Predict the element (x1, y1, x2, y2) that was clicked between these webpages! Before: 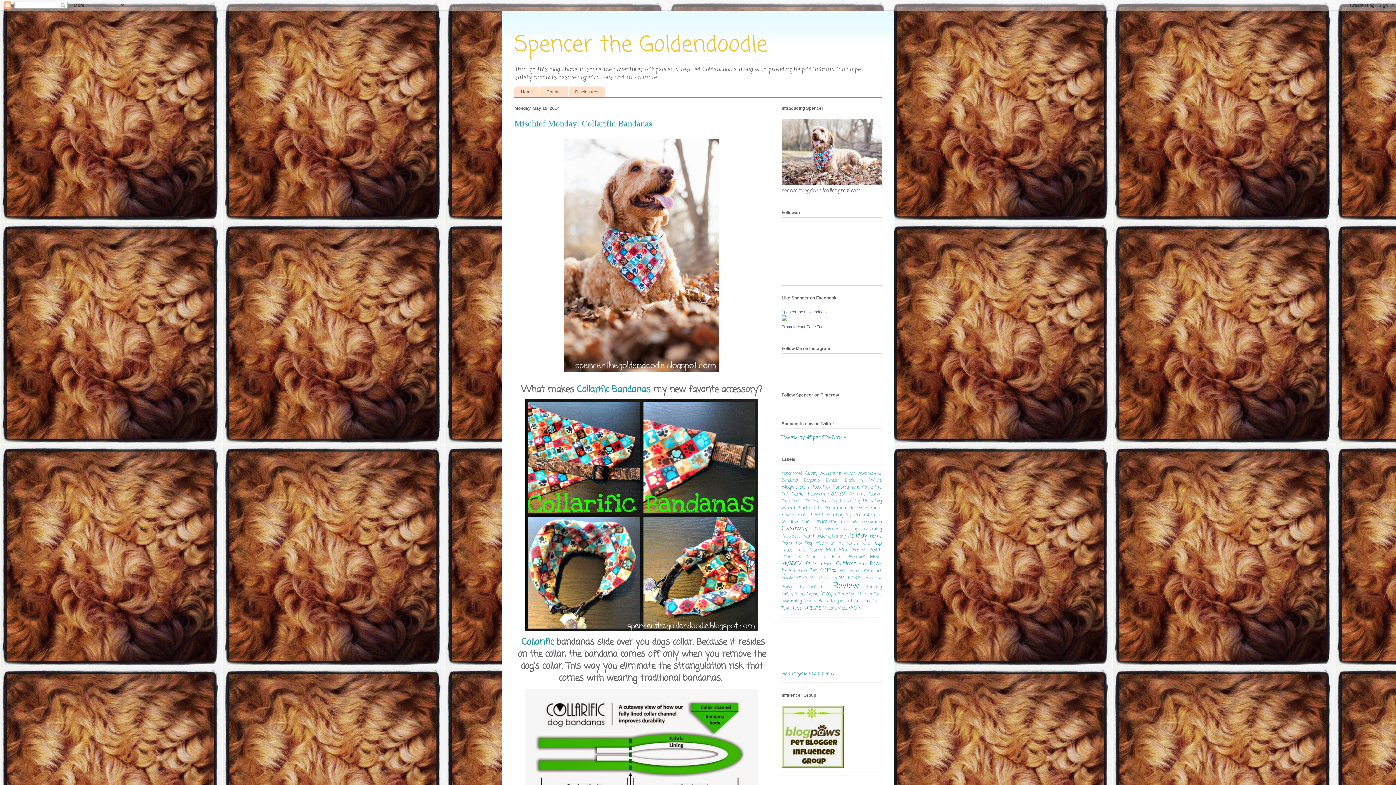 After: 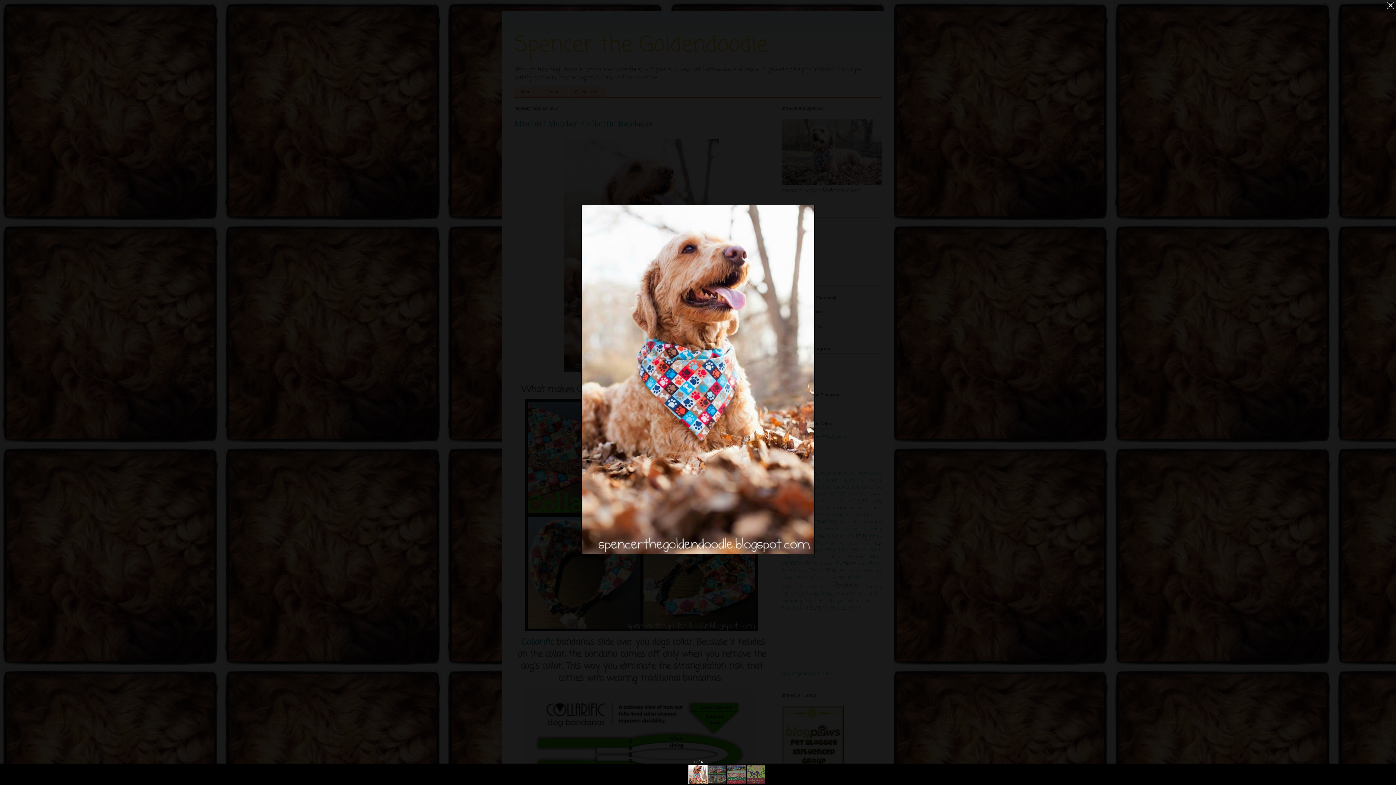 Action: bbox: (561, 369, 722, 377)